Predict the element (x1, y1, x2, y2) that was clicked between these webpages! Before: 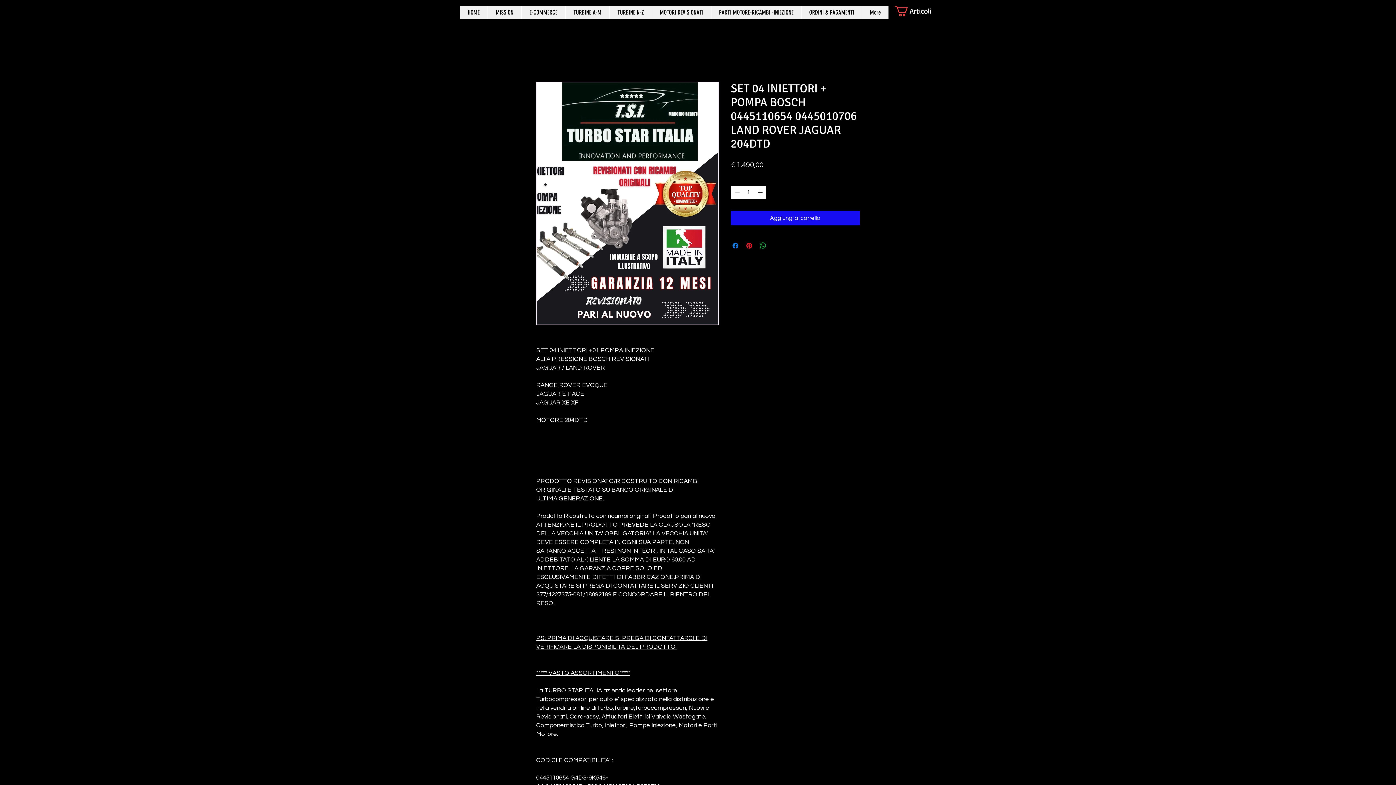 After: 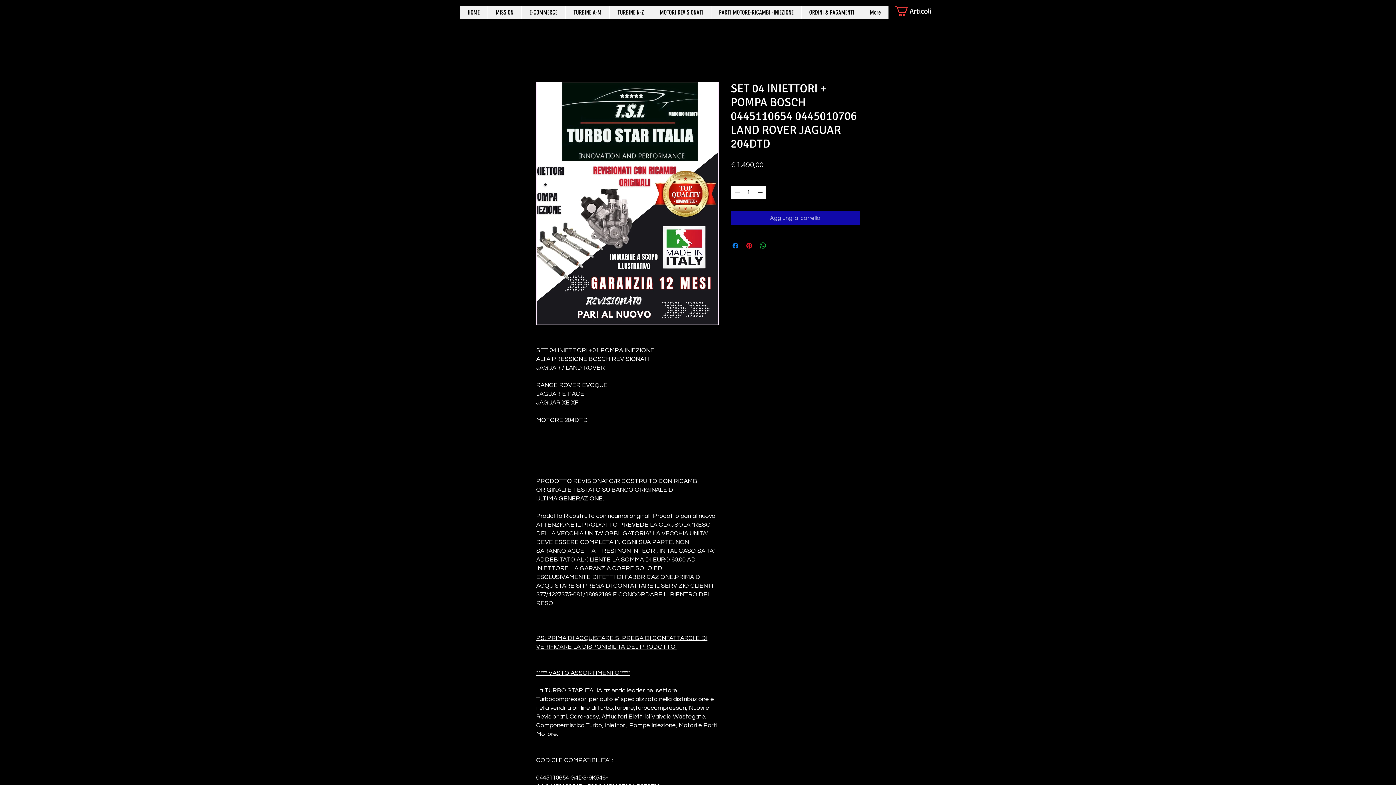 Action: label: Aggiungi al carrello bbox: (730, 210, 860, 225)